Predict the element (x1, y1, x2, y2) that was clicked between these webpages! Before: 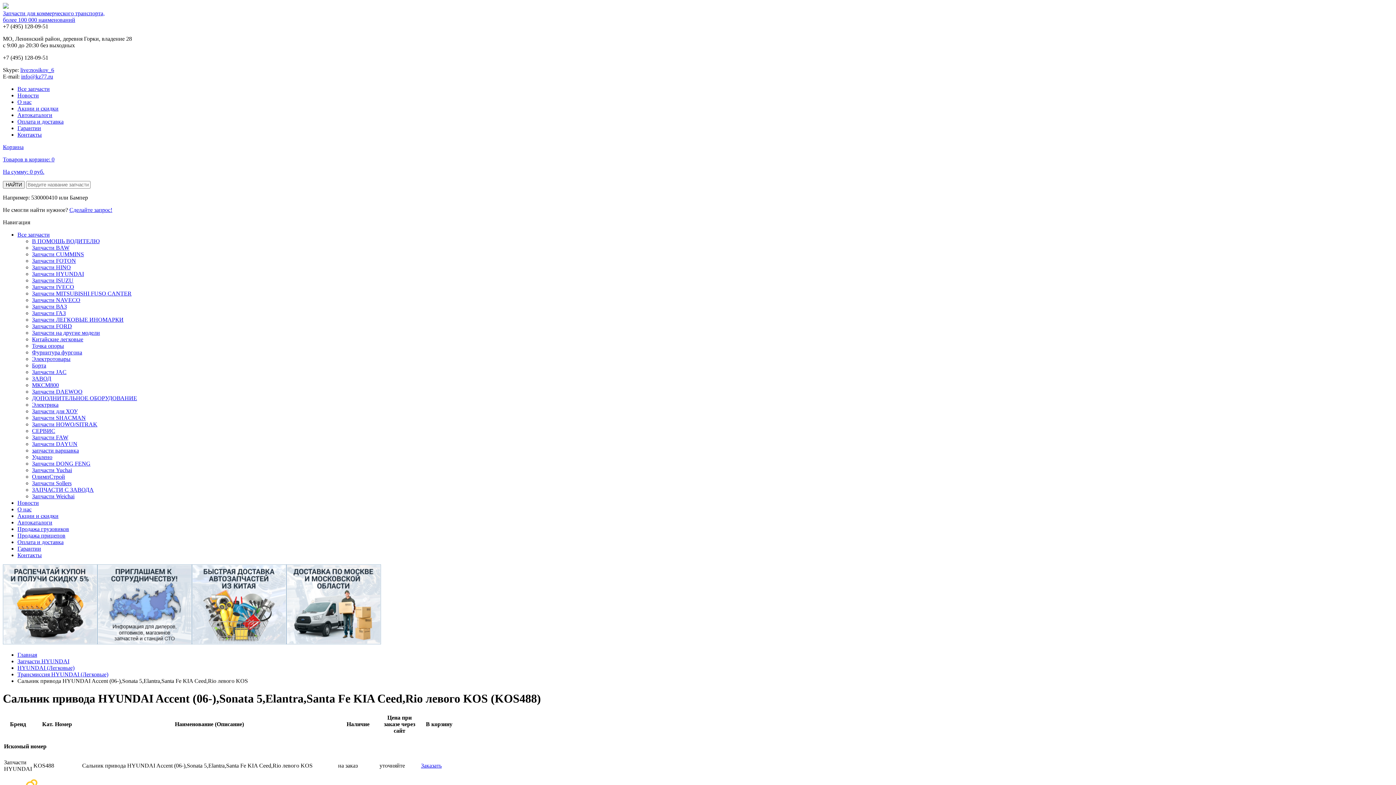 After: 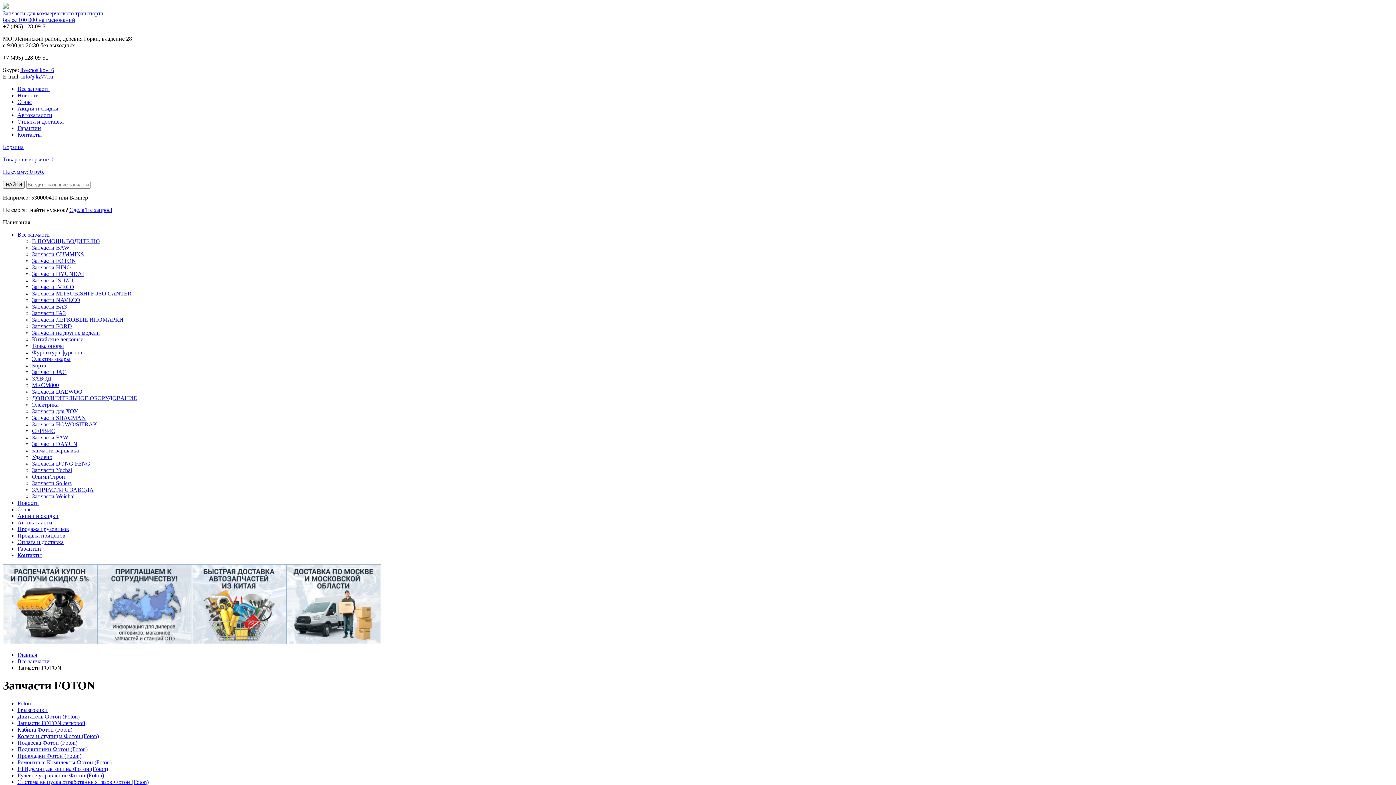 Action: bbox: (32, 257, 76, 264) label: Запчасти FOTON